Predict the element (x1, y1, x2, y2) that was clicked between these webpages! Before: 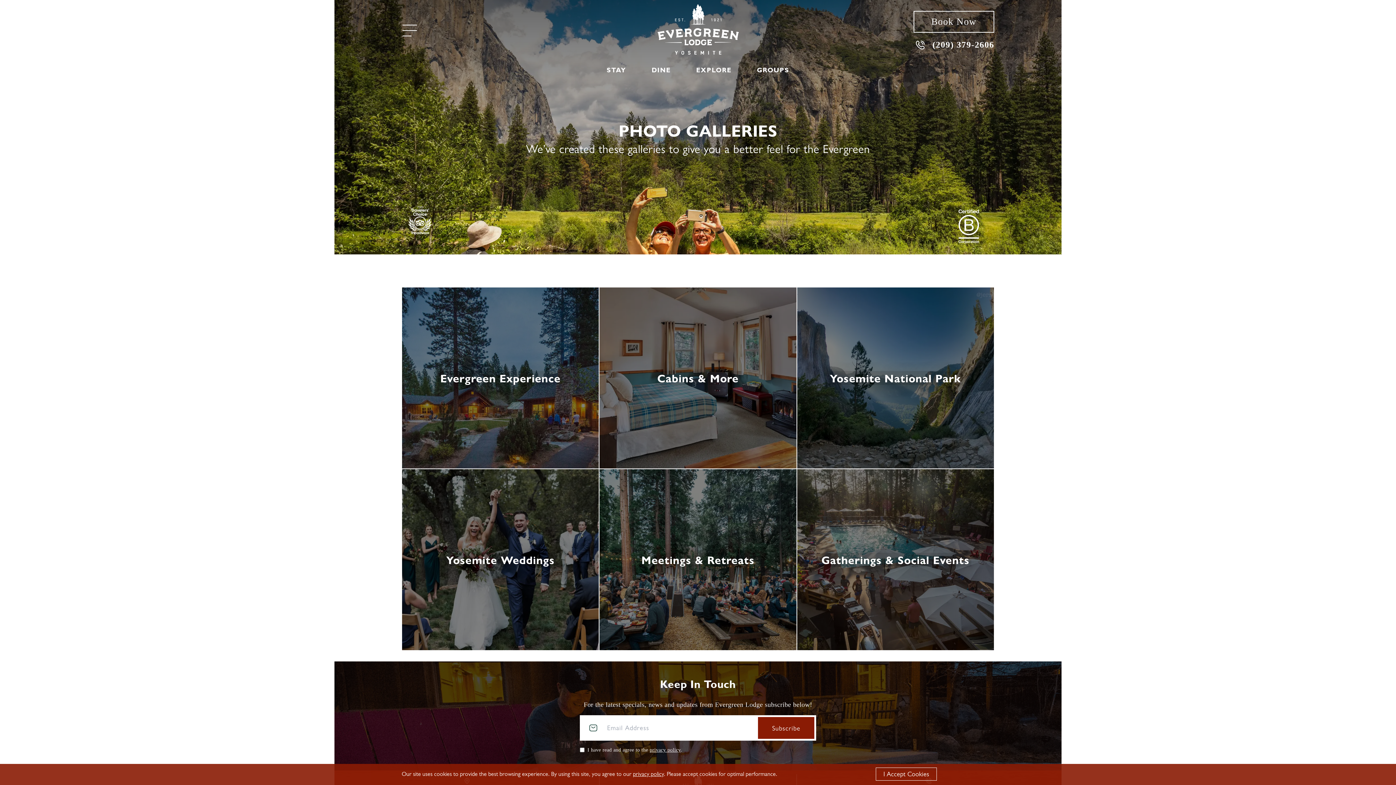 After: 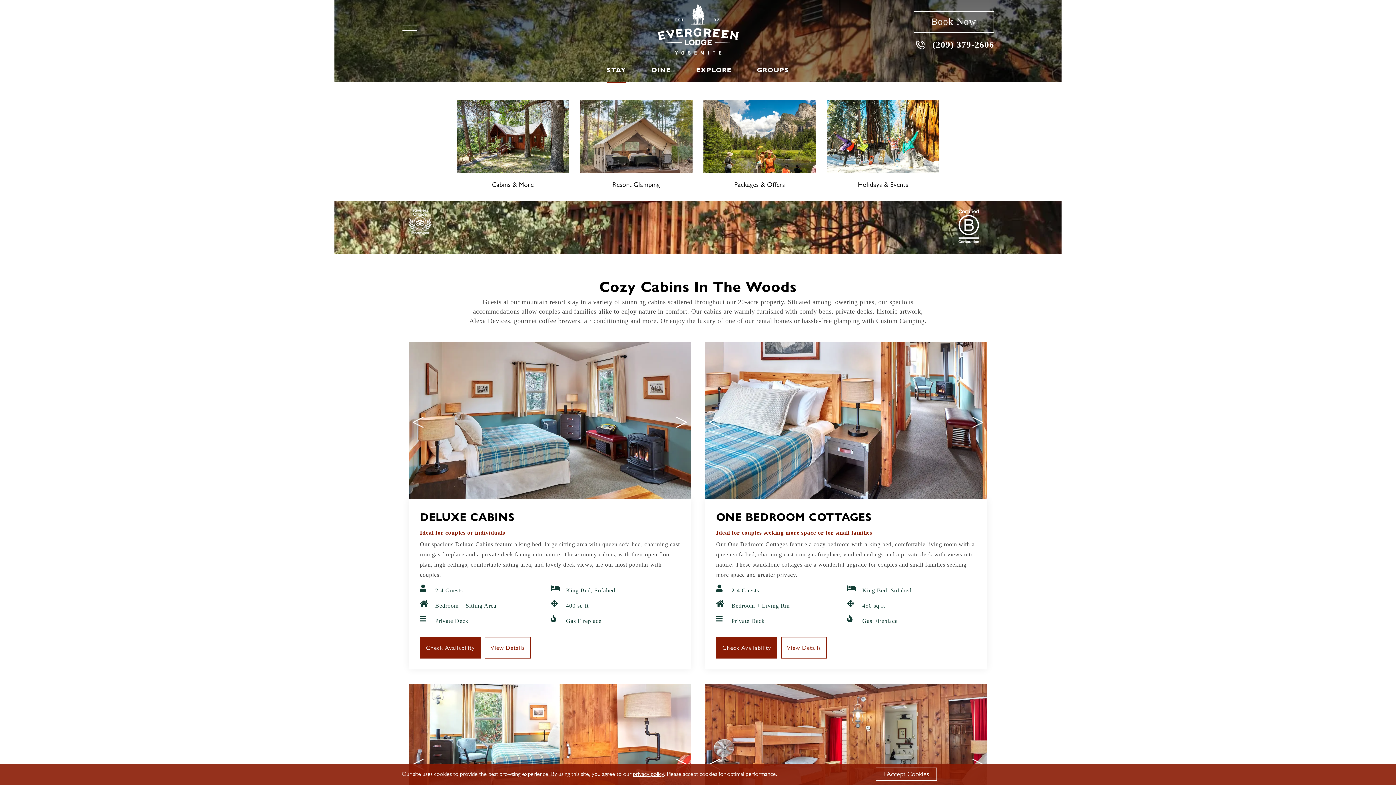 Action: bbox: (606, 57, 626, 82) label: STAY